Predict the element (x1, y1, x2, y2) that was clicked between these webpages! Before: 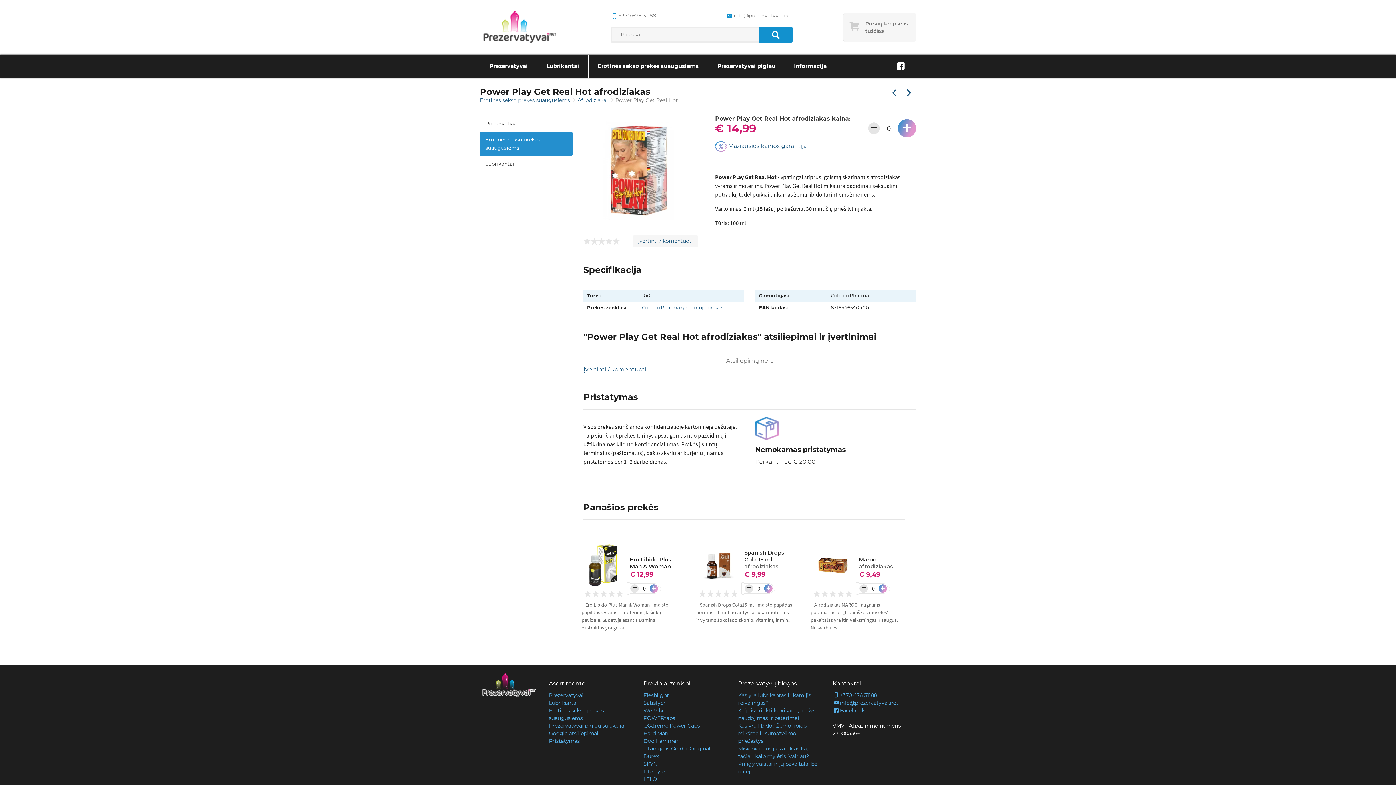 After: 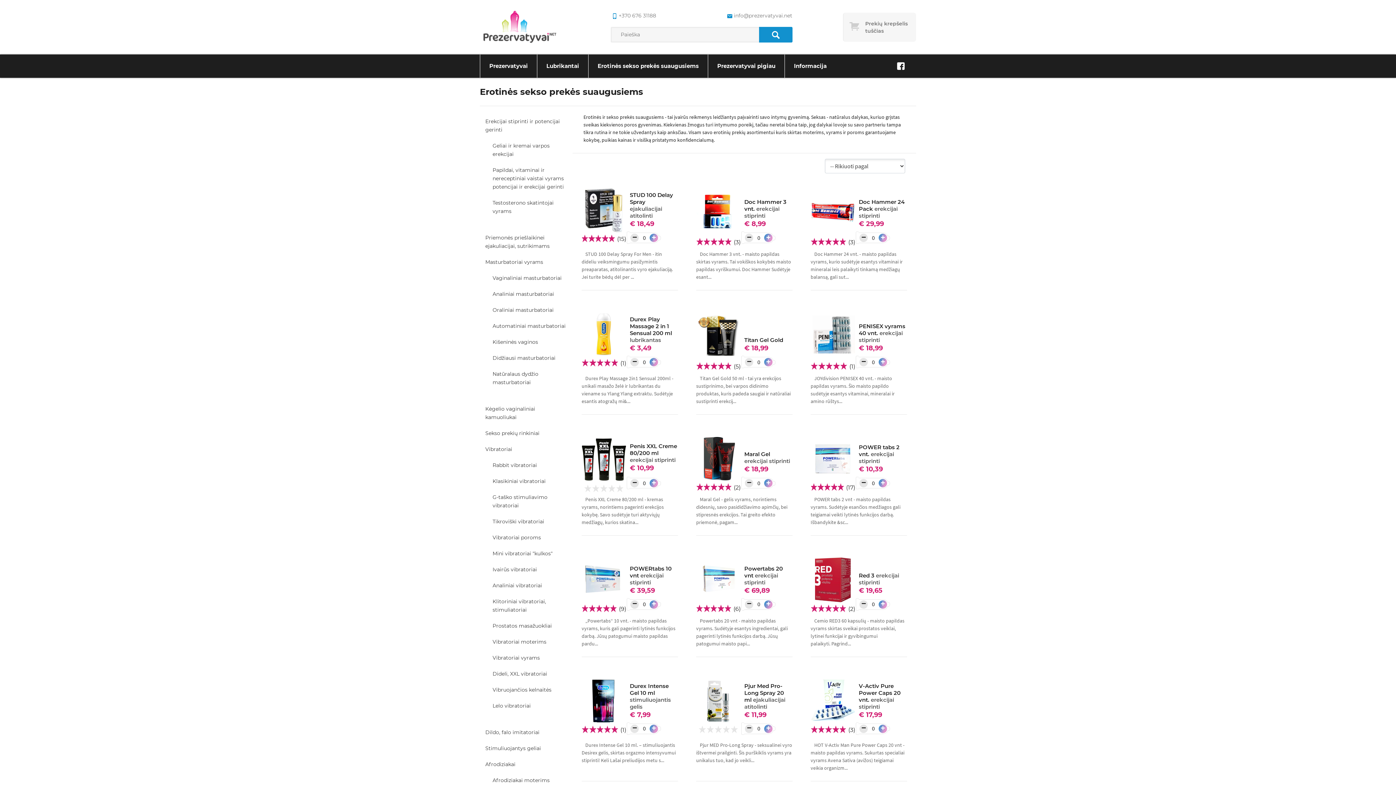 Action: bbox: (480, 132, 572, 156) label: Erotinės sekso prekės suaugusiems